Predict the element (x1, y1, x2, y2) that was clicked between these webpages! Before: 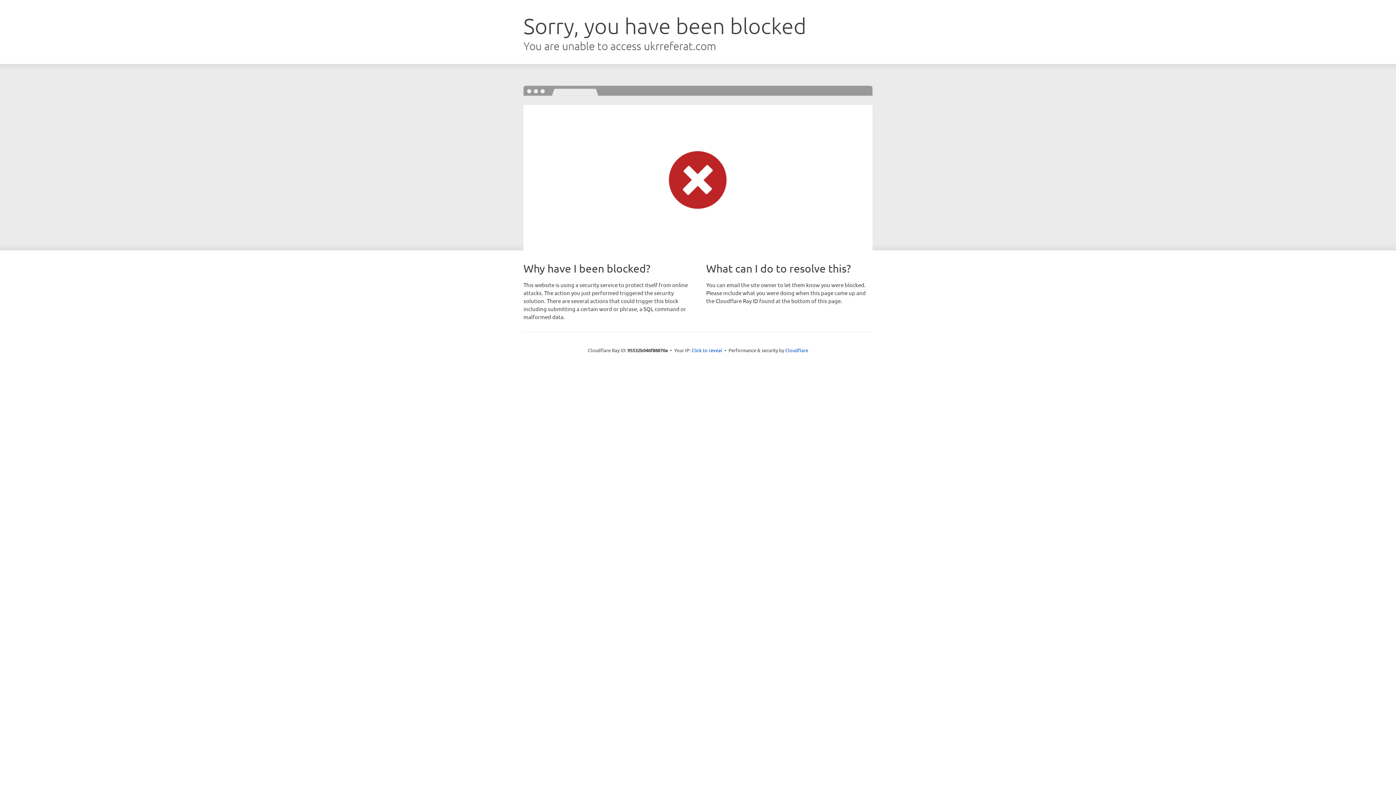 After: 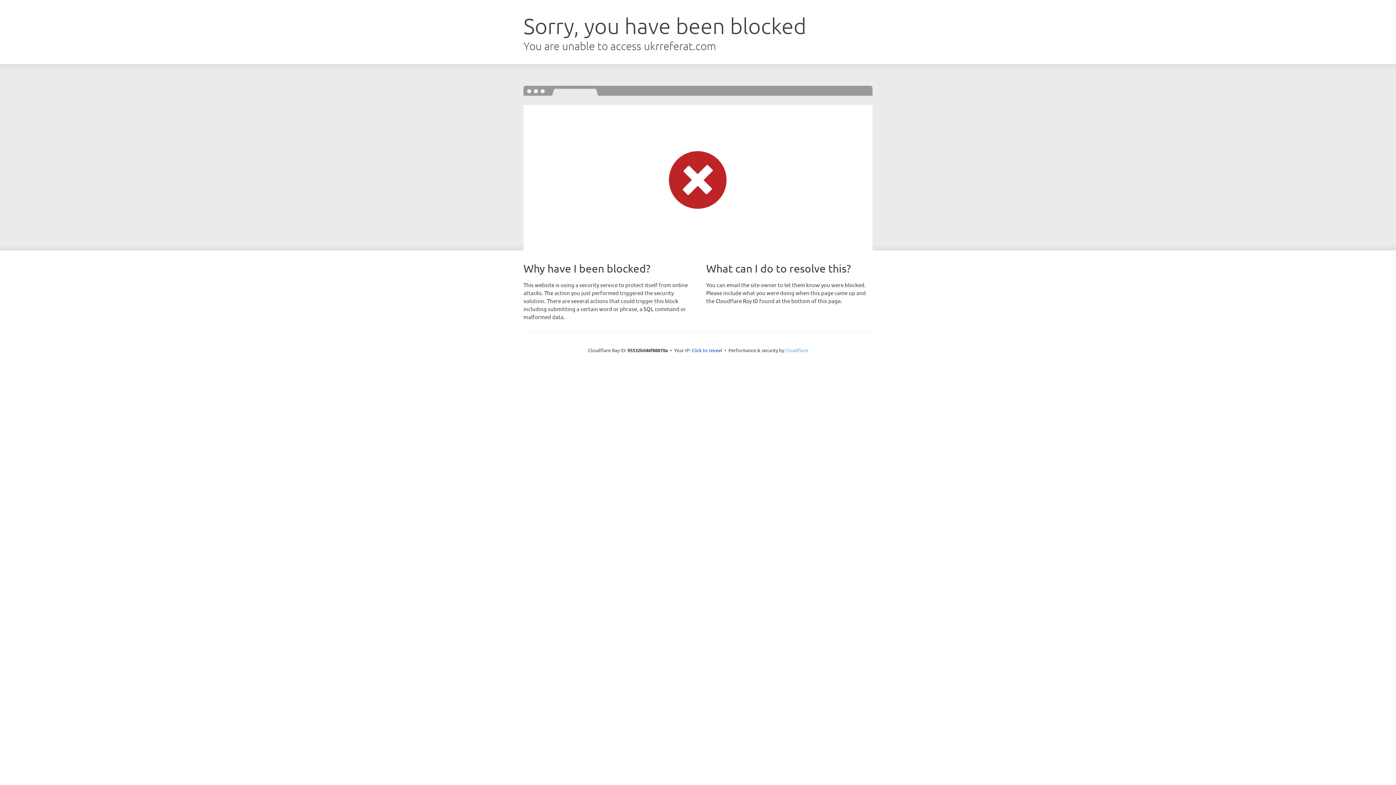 Action: bbox: (785, 347, 808, 353) label: Cloudflare